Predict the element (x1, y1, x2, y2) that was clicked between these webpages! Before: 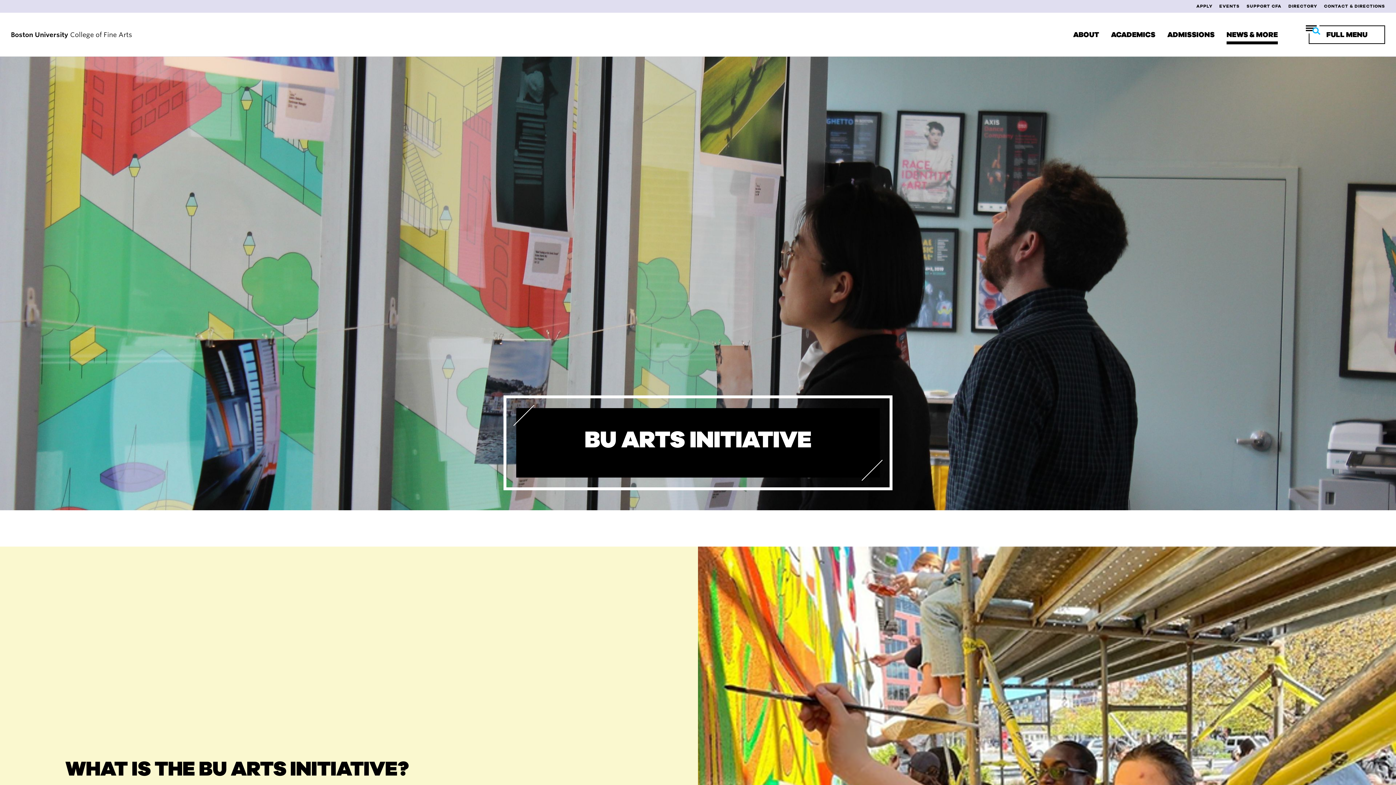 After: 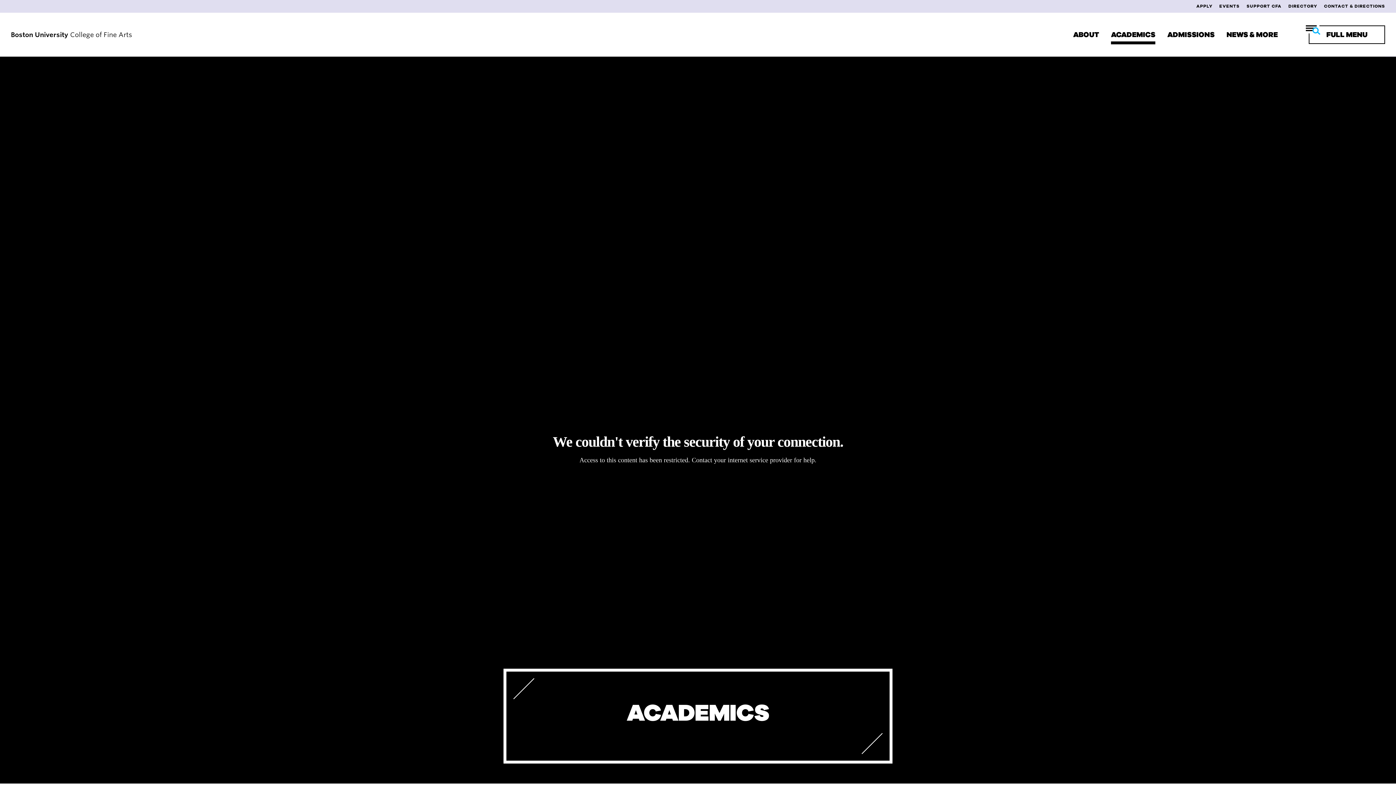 Action: bbox: (1111, 24, 1155, 44) label: ACADEMICS